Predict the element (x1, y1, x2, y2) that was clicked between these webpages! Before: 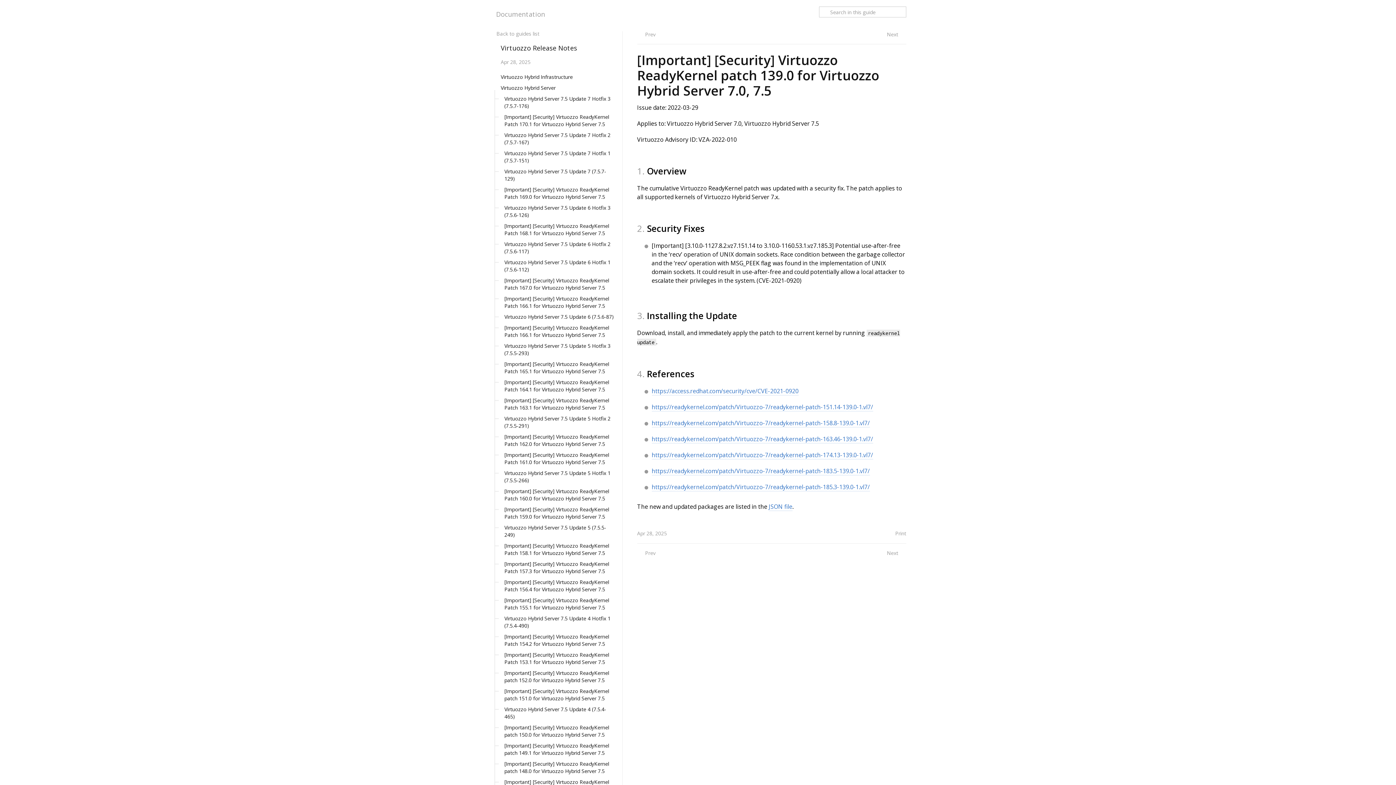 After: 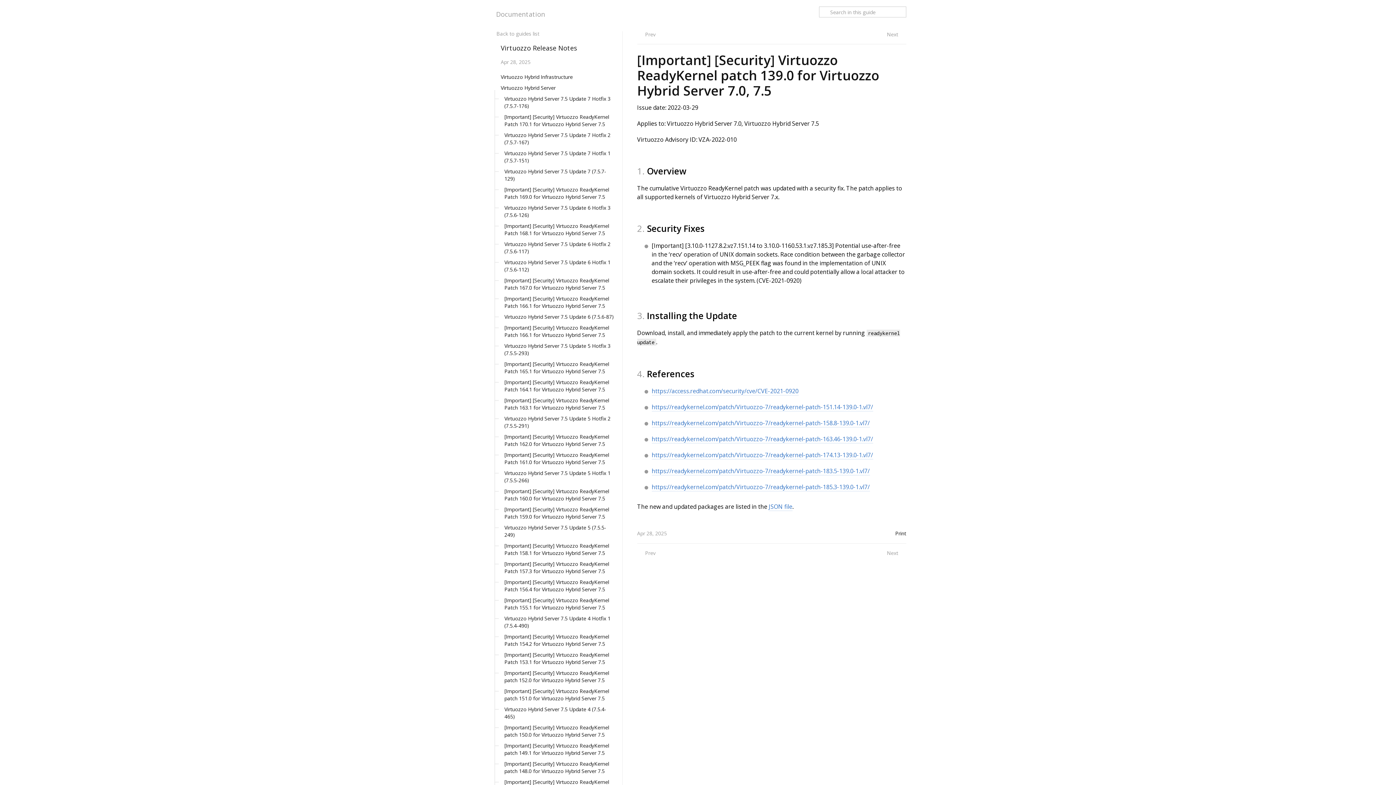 Action: bbox: (895, 529, 906, 538) label: Print